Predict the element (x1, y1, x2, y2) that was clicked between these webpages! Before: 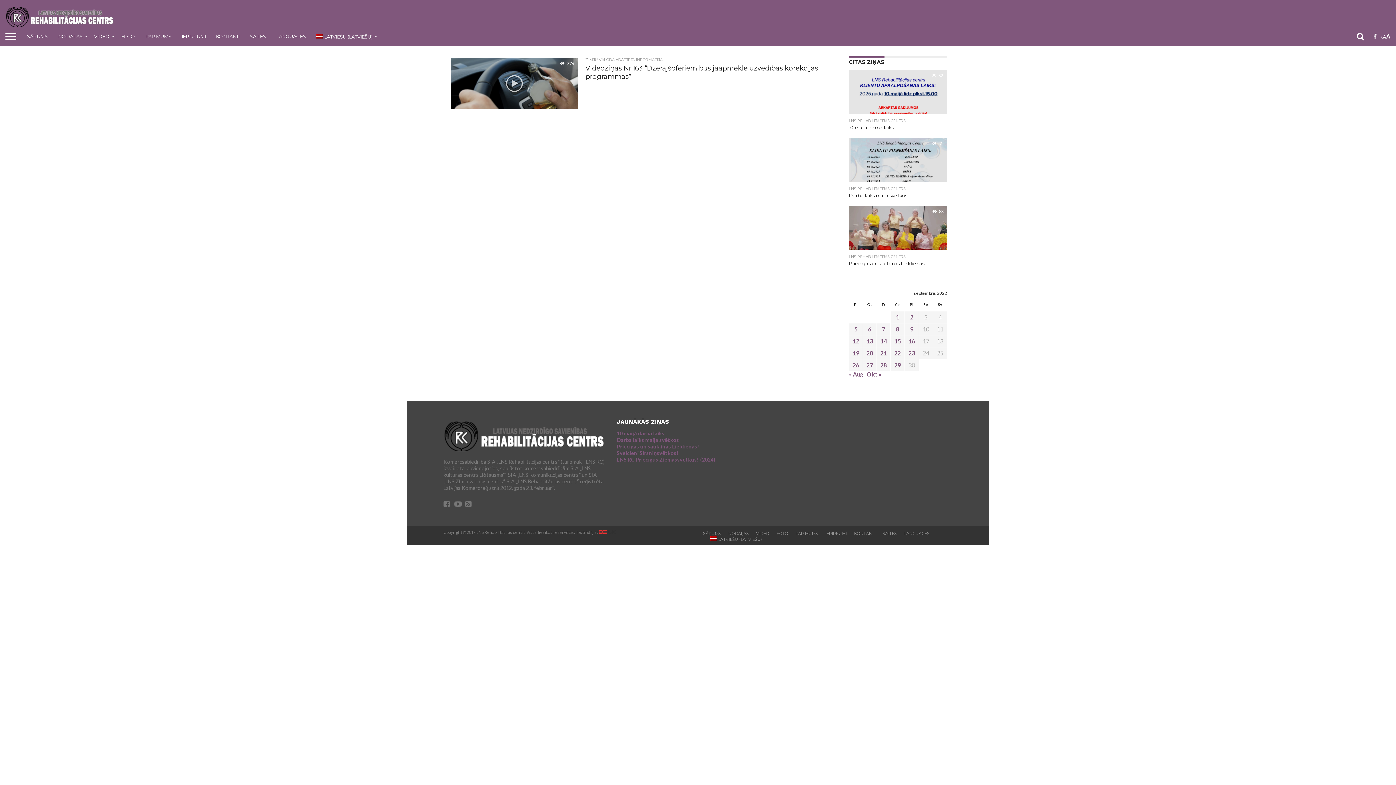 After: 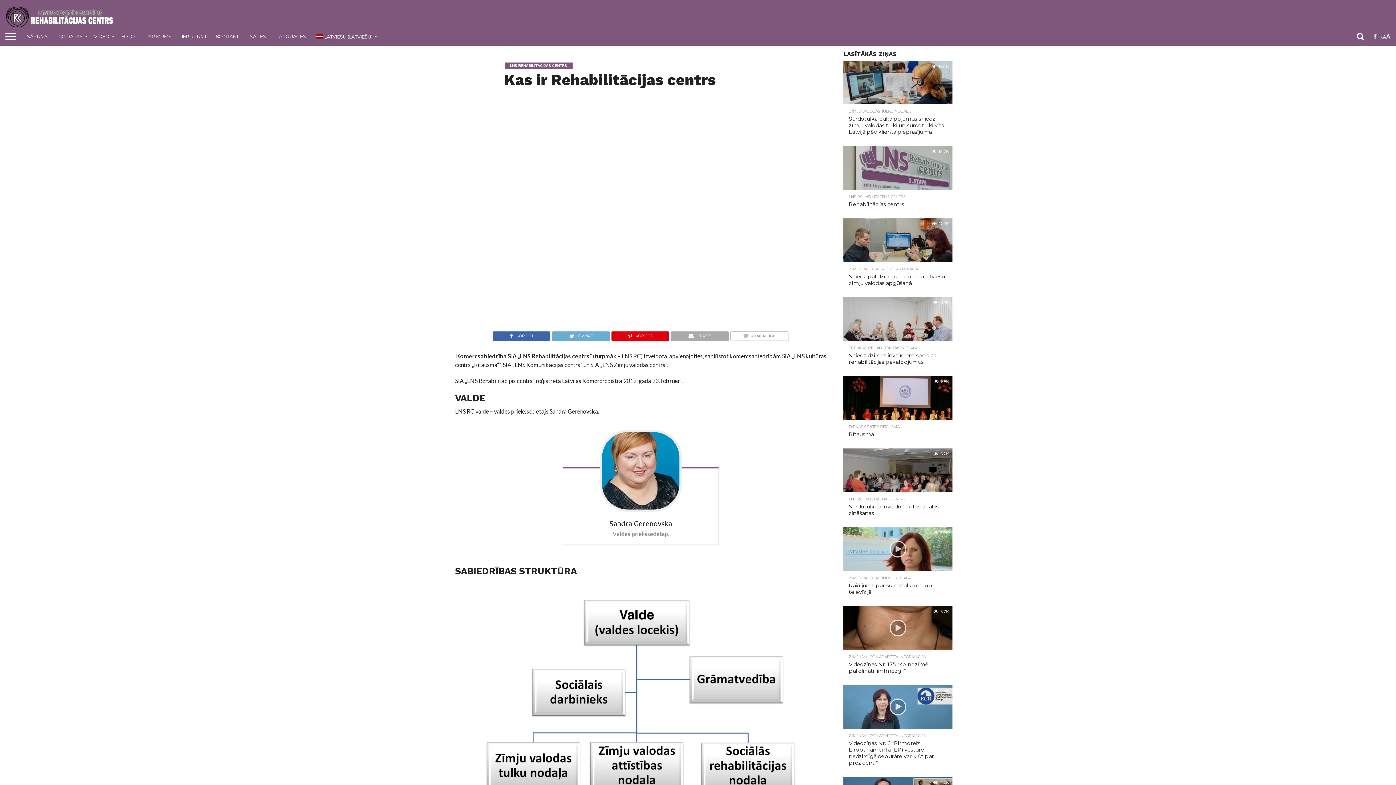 Action: bbox: (795, 531, 818, 536) label: PAR MUMS